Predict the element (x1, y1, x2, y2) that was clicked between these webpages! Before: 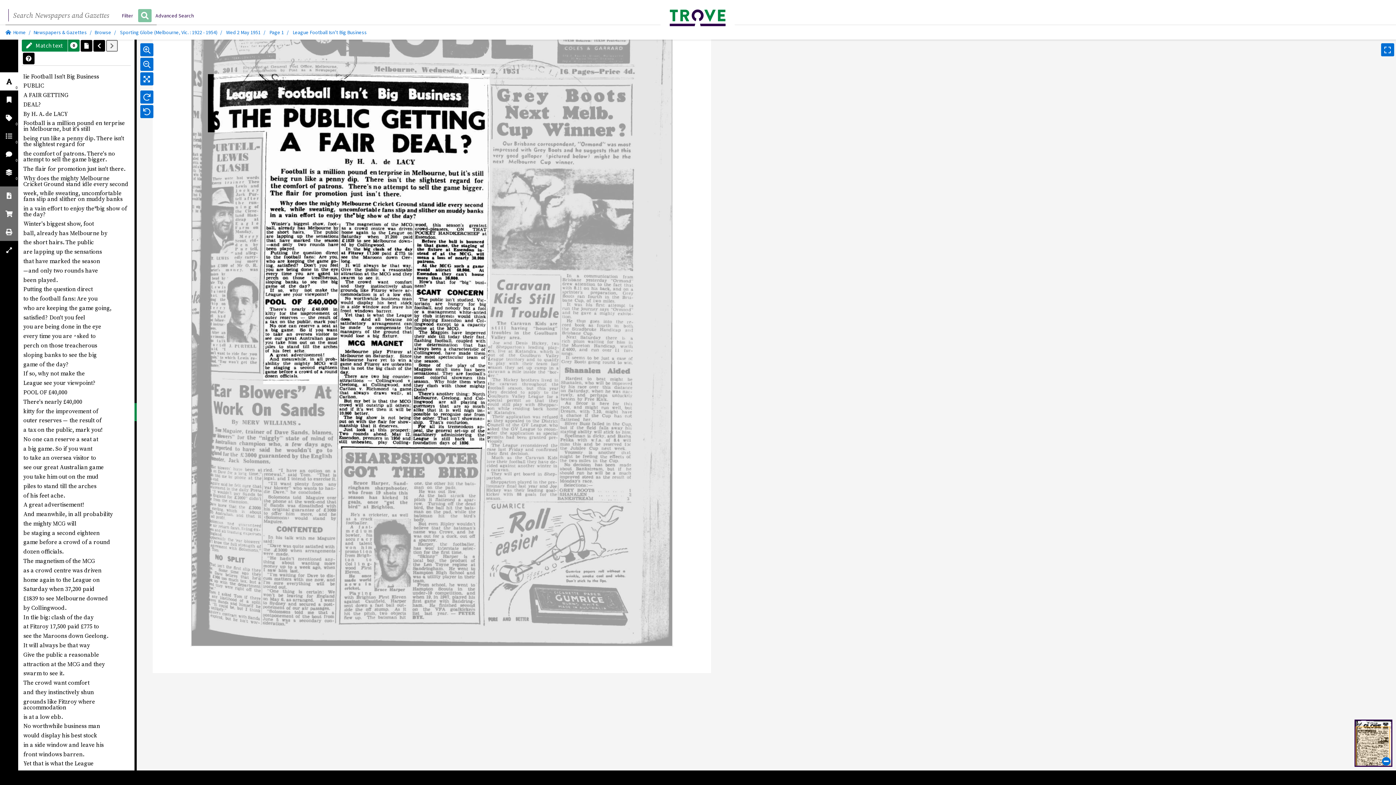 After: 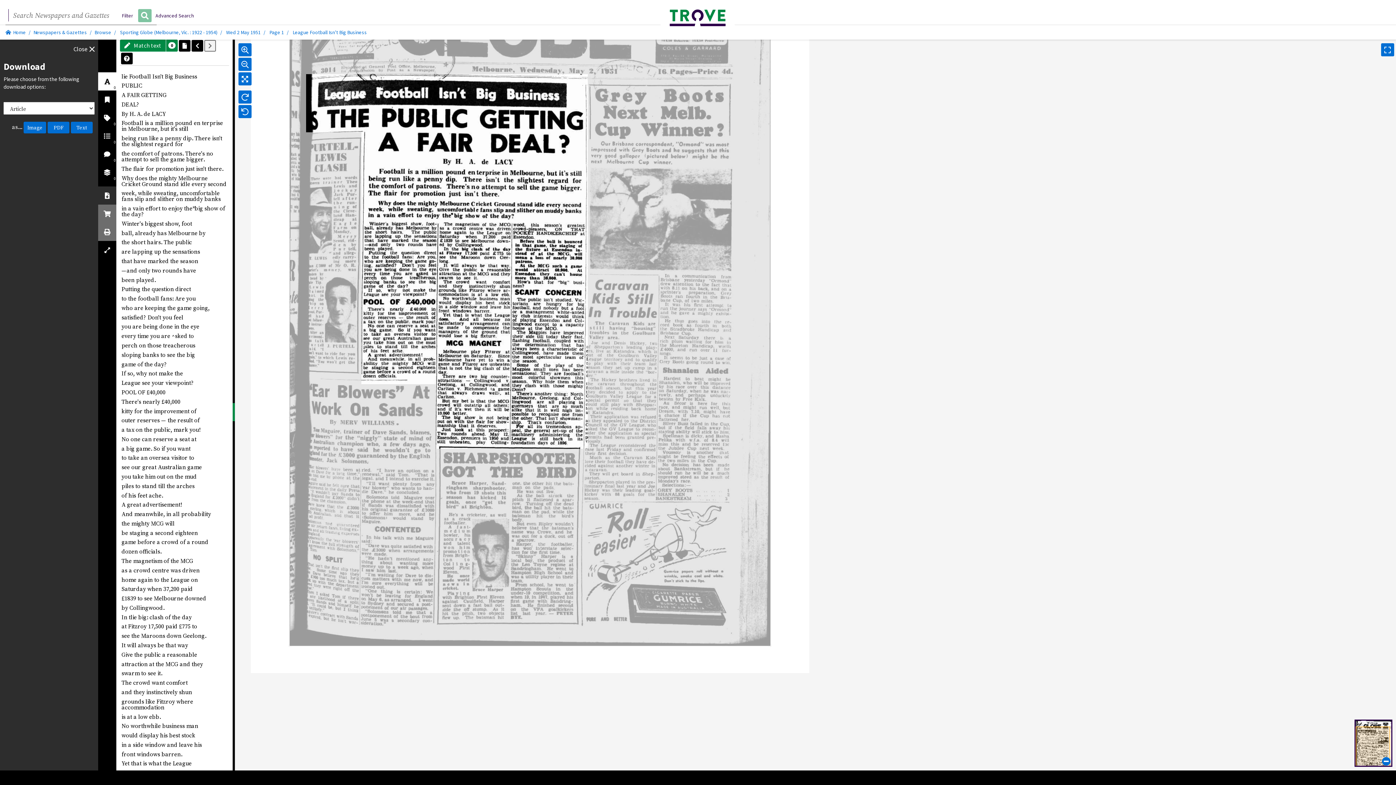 Action: bbox: (0, 186, 18, 204)